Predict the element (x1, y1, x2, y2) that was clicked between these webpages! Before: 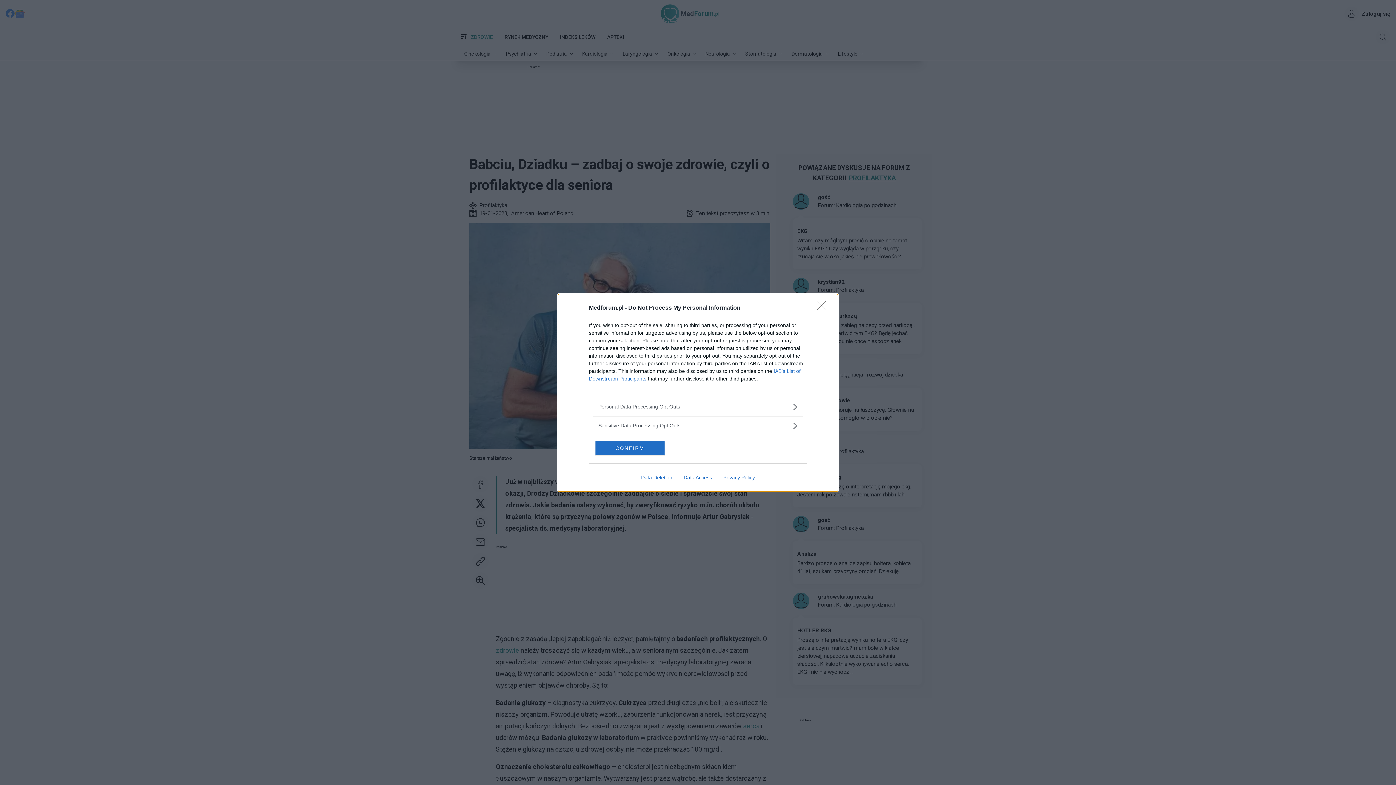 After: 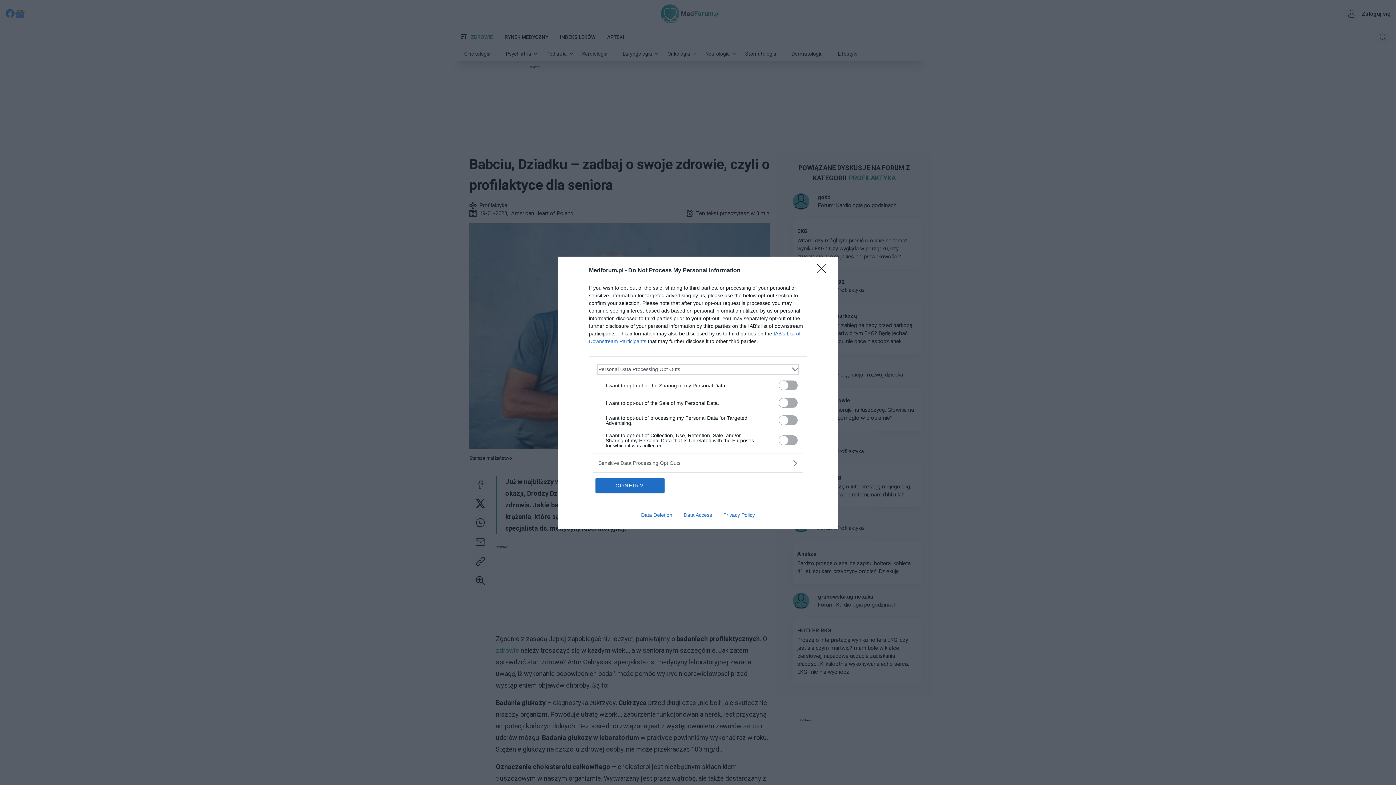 Action: bbox: (598, 403, 797, 410) label: Opt-Outs